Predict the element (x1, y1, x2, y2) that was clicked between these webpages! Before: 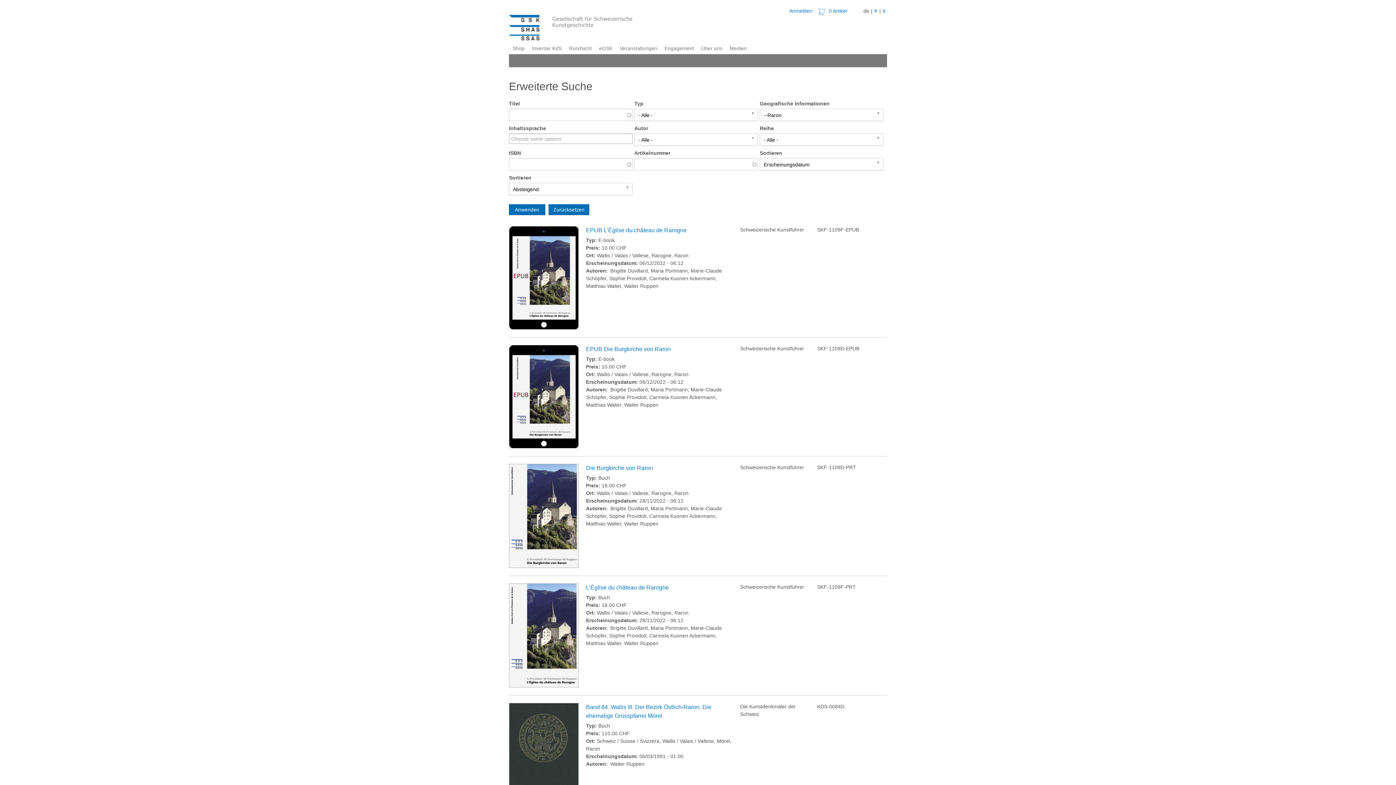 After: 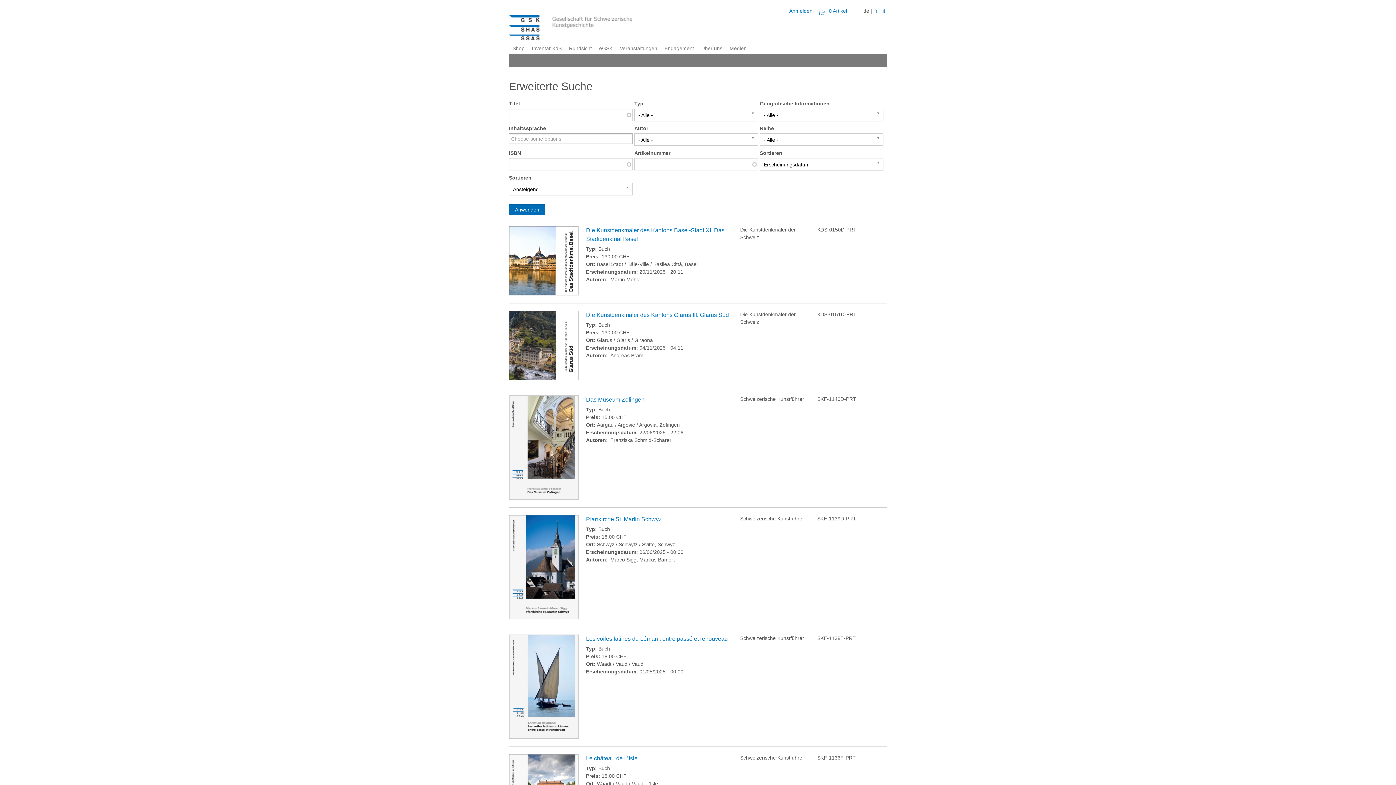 Action: label: Shop bbox: (509, 42, 528, 54)